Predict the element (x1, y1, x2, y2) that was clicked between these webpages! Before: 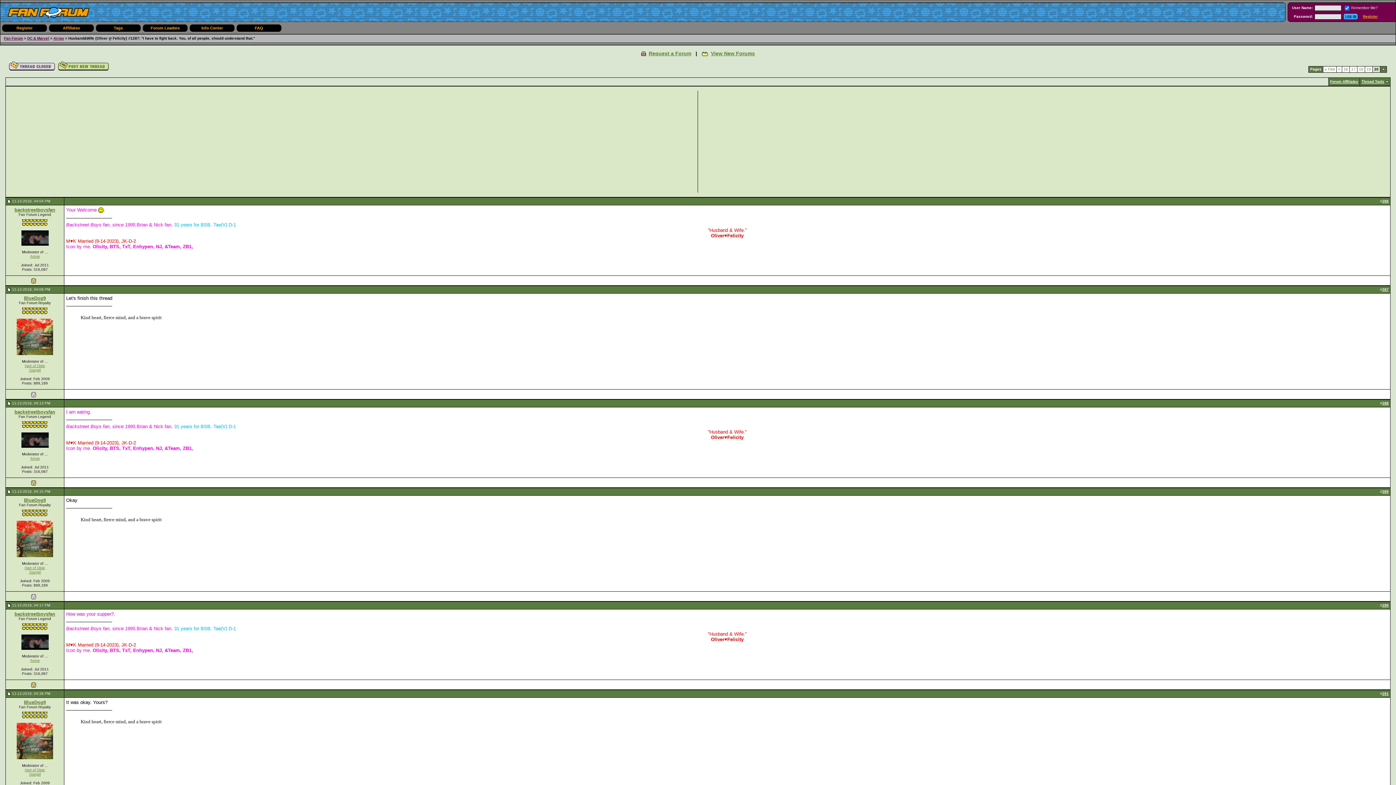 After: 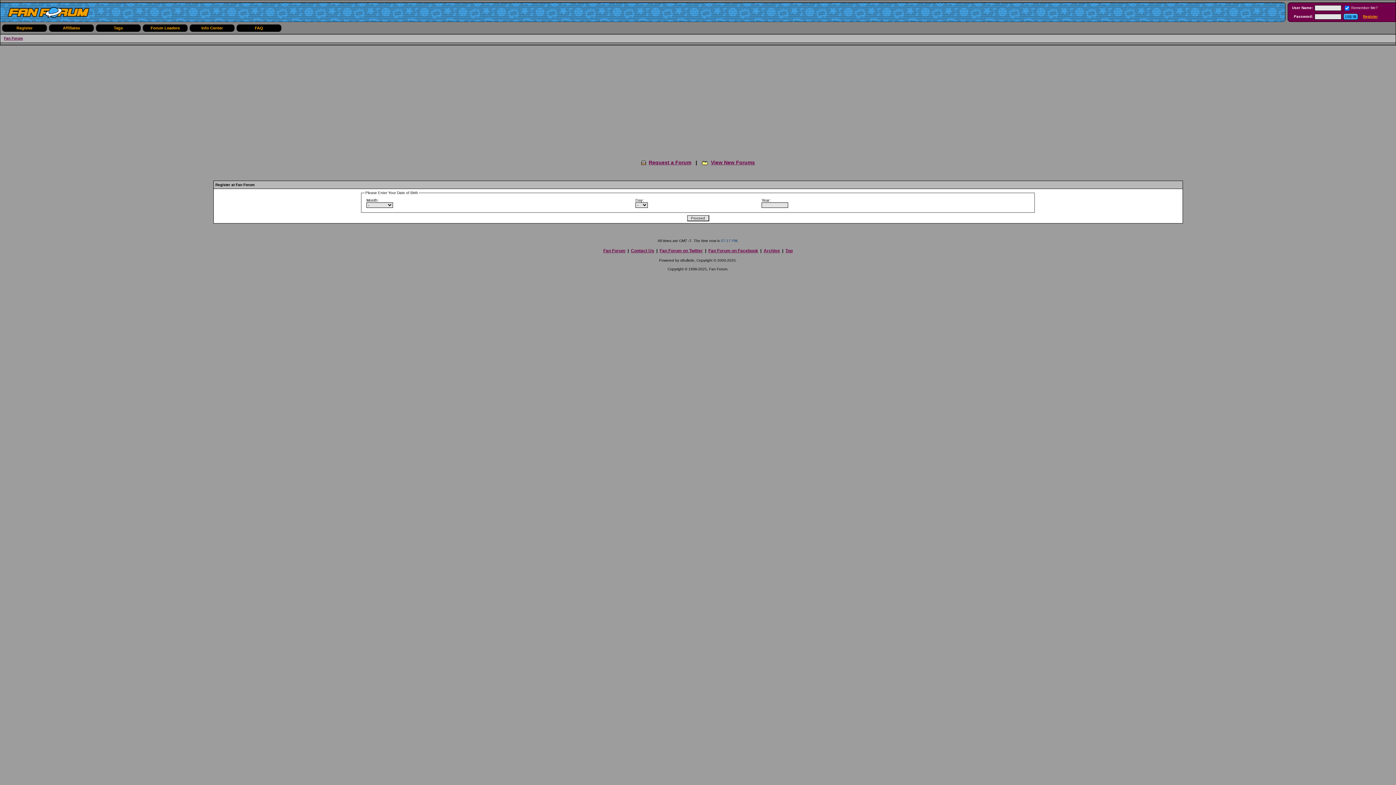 Action: bbox: (1363, 14, 1378, 18) label: Register